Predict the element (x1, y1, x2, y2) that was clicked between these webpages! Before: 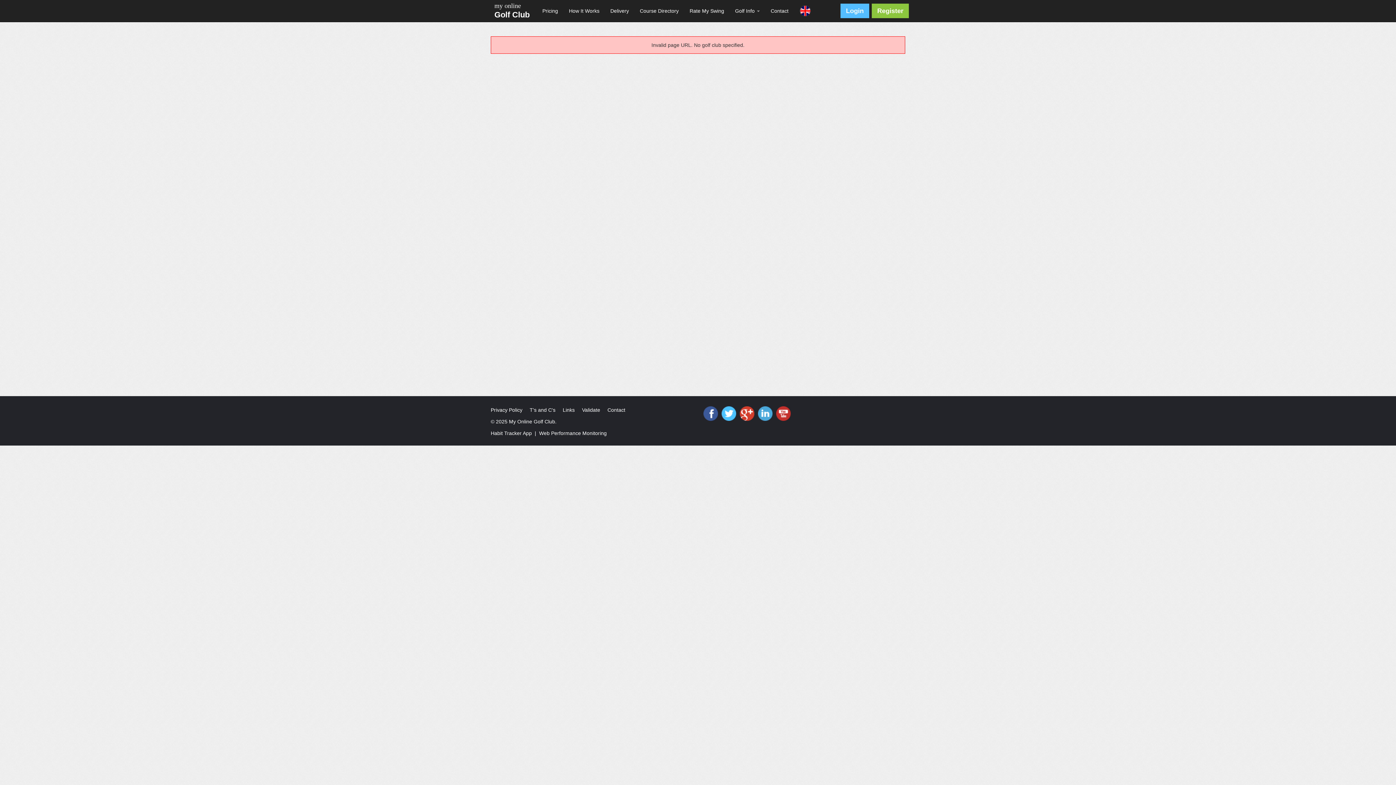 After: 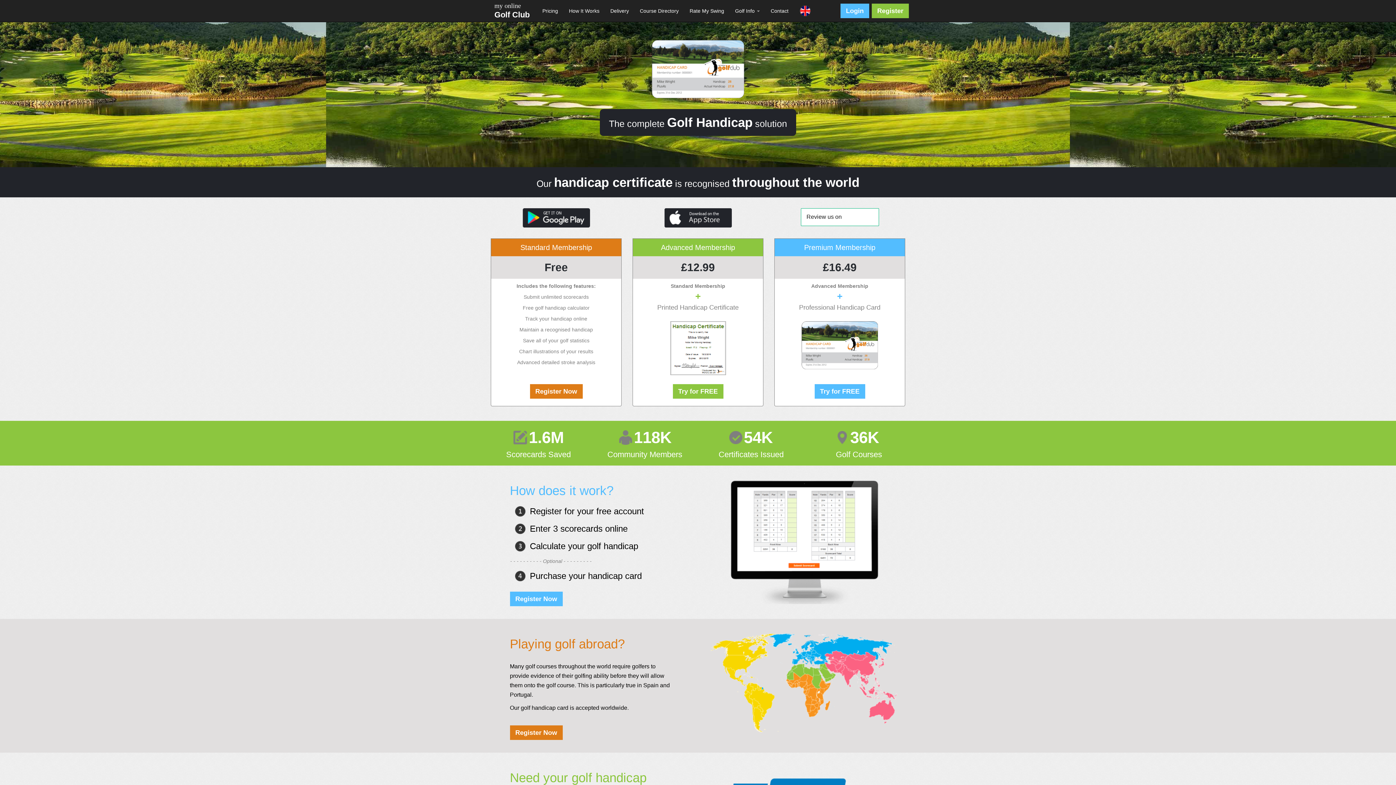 Action: label: my online bbox: (494, 2, 521, 9)